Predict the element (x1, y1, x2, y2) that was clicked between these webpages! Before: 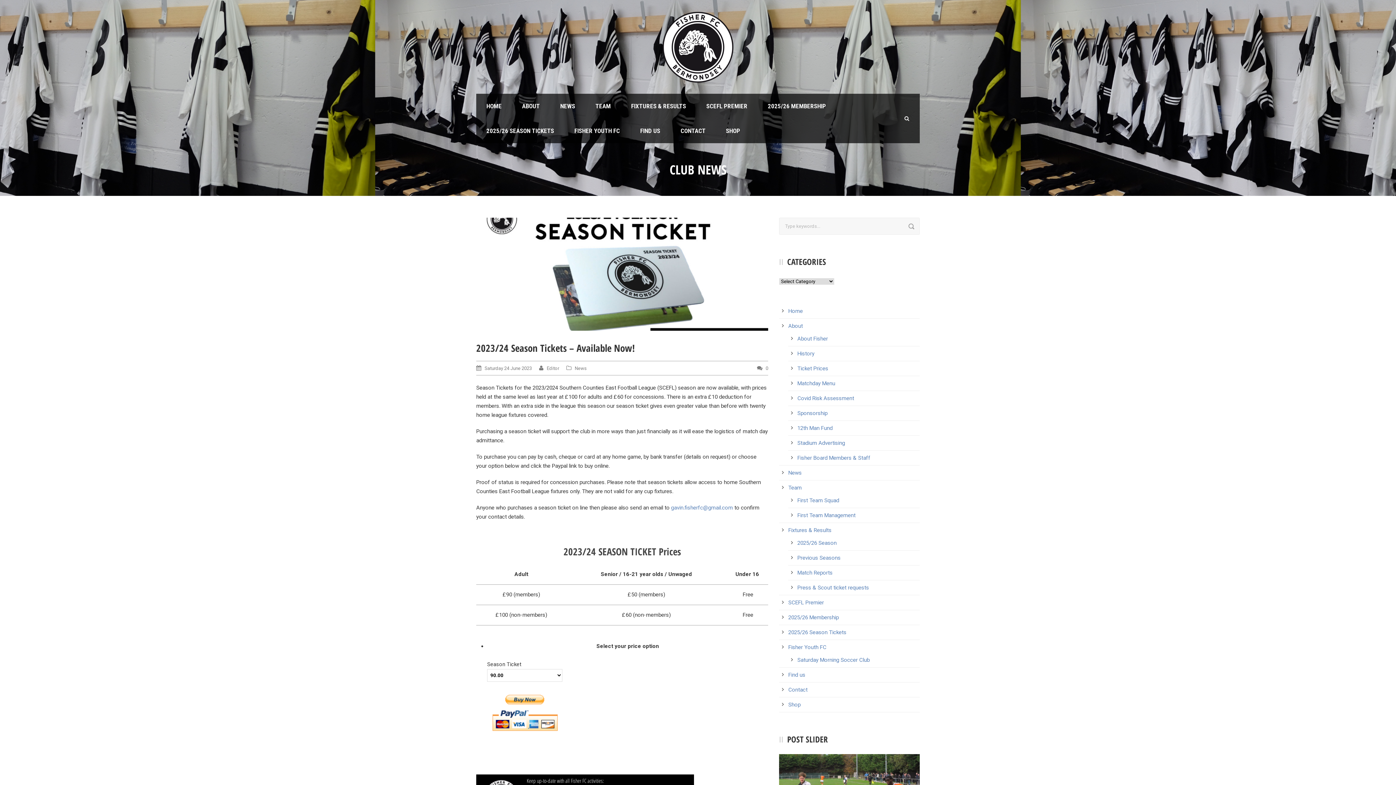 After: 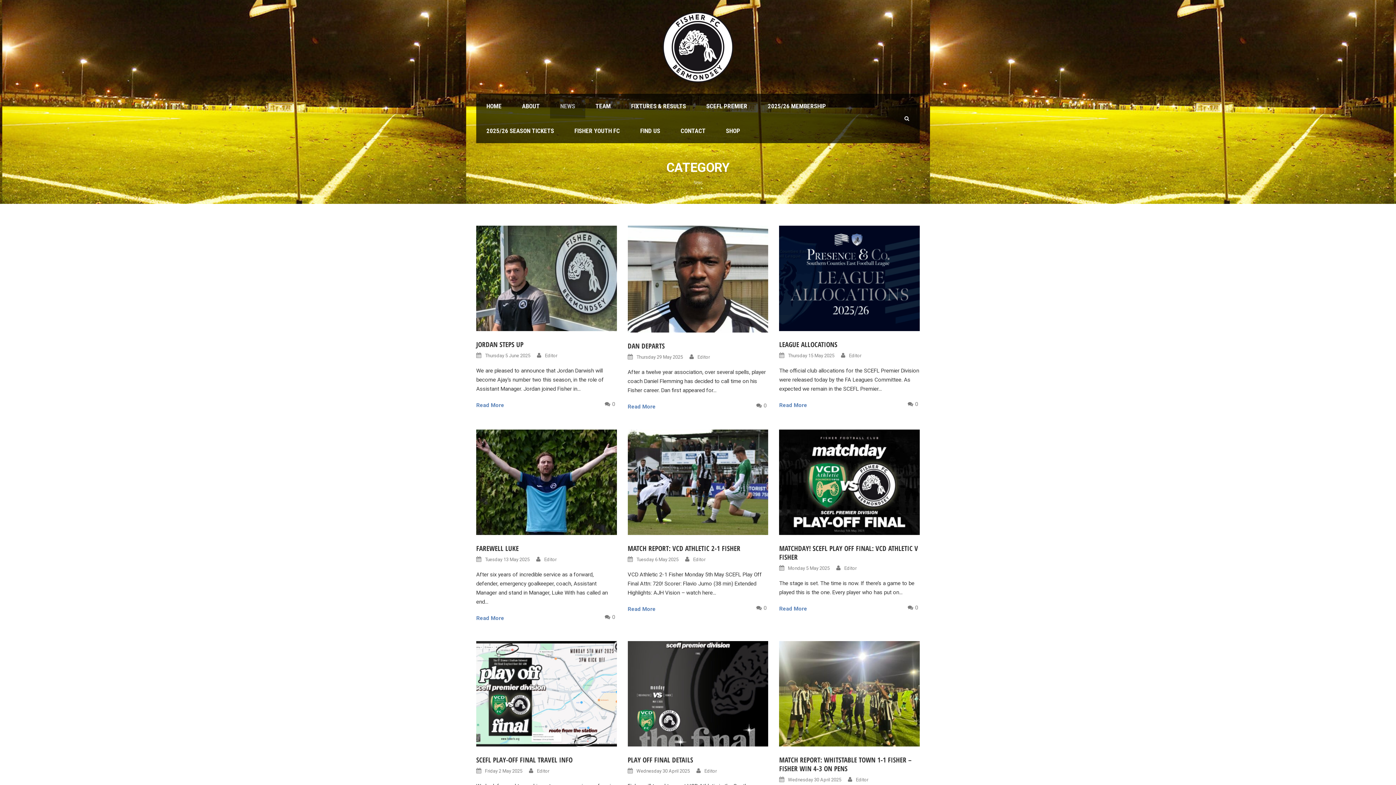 Action: label: NEWS bbox: (550, 93, 585, 118)